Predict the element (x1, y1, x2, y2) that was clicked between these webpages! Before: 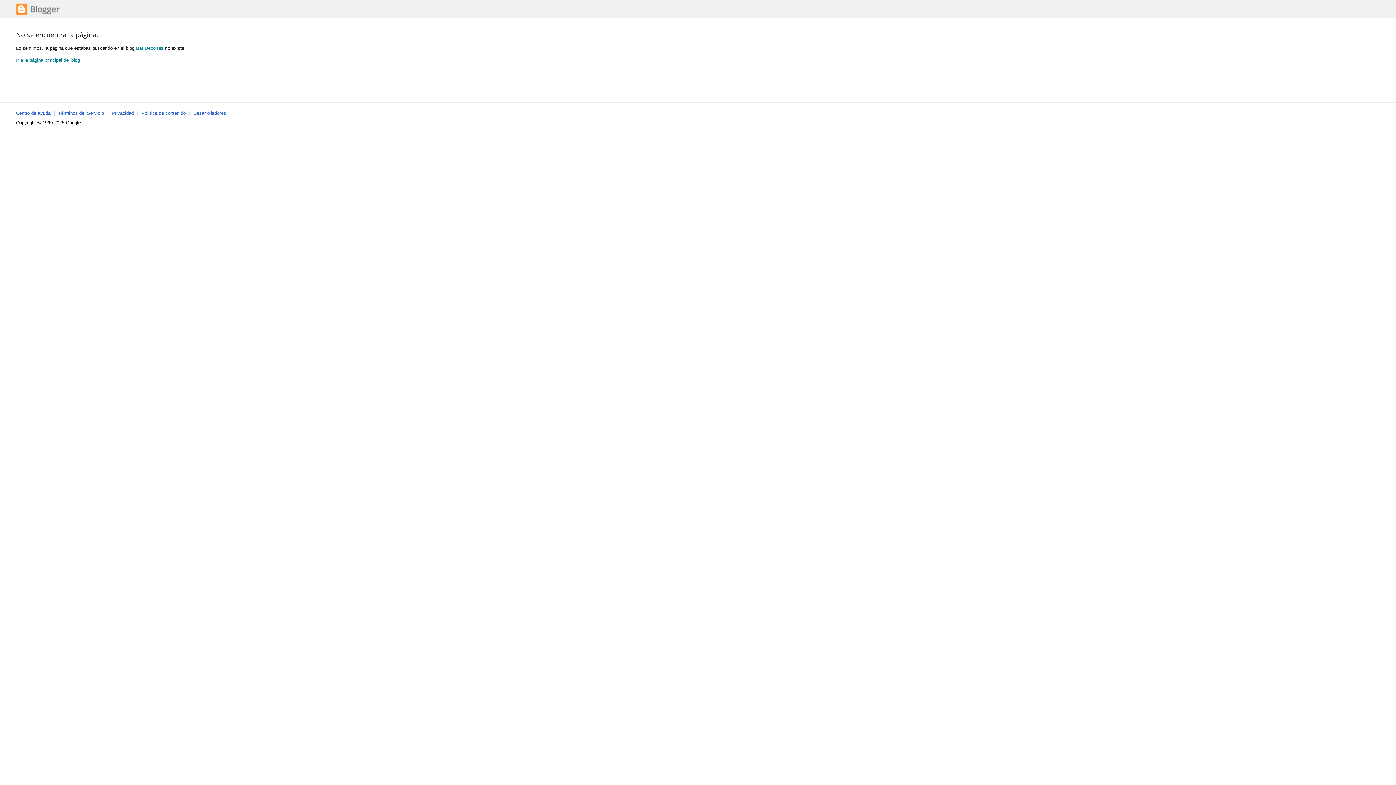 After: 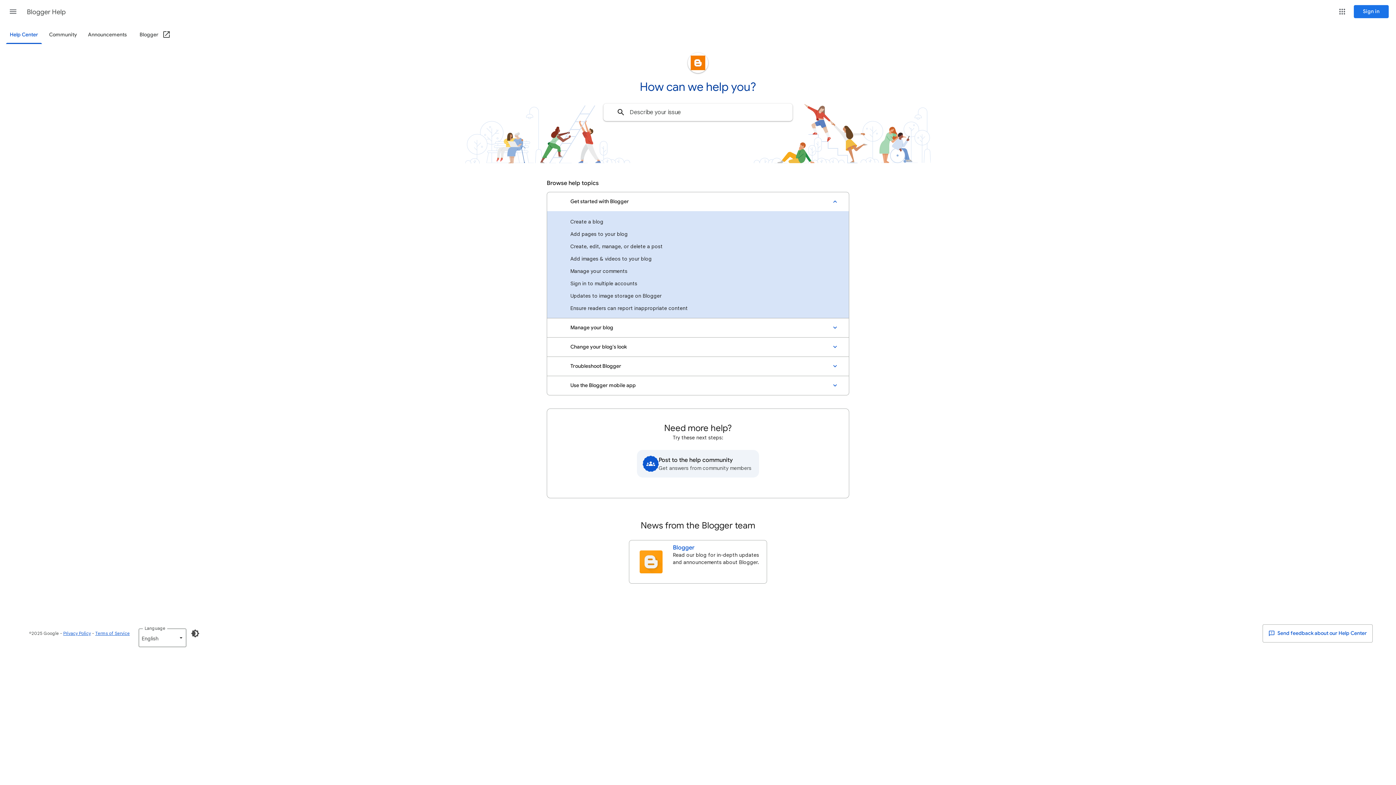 Action: bbox: (16, 110, 50, 116) label: Centro de ayuda